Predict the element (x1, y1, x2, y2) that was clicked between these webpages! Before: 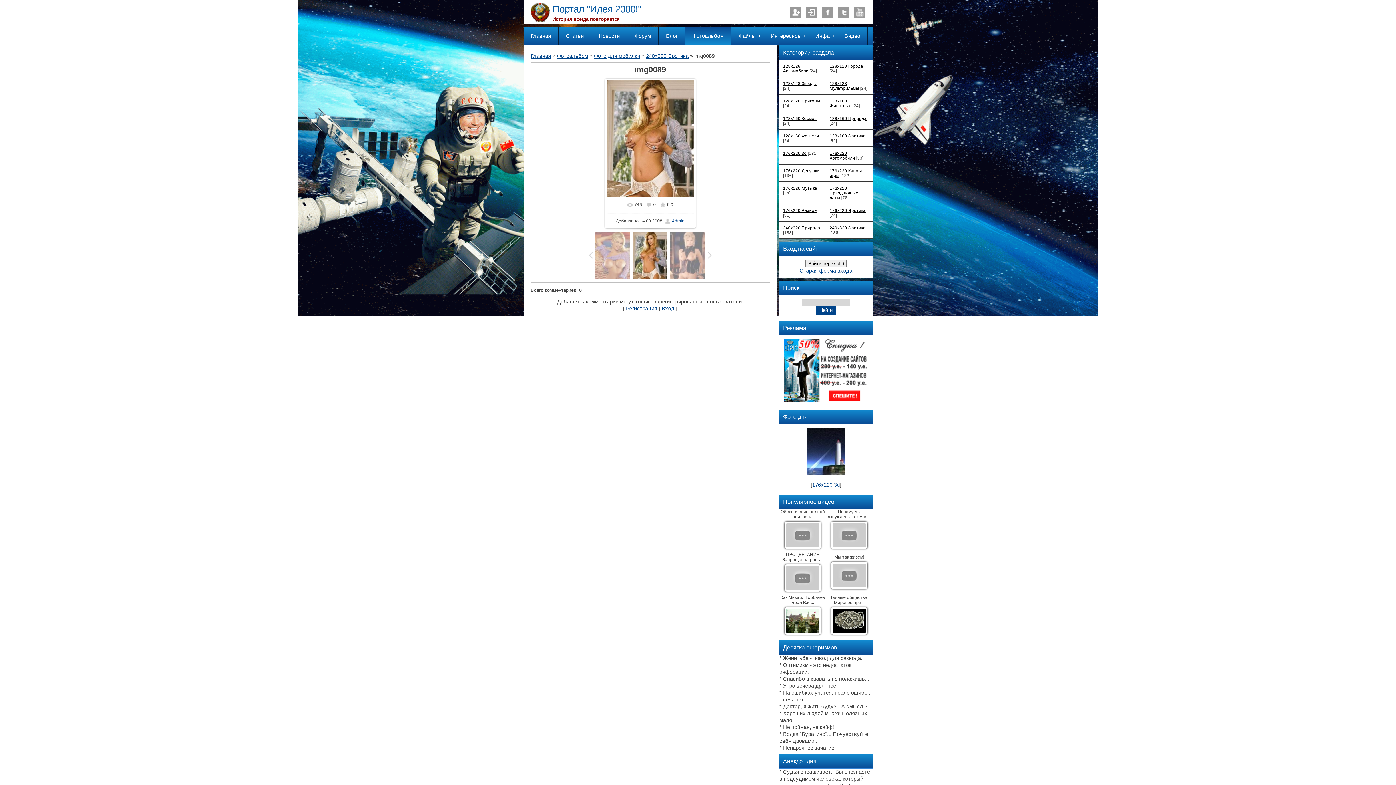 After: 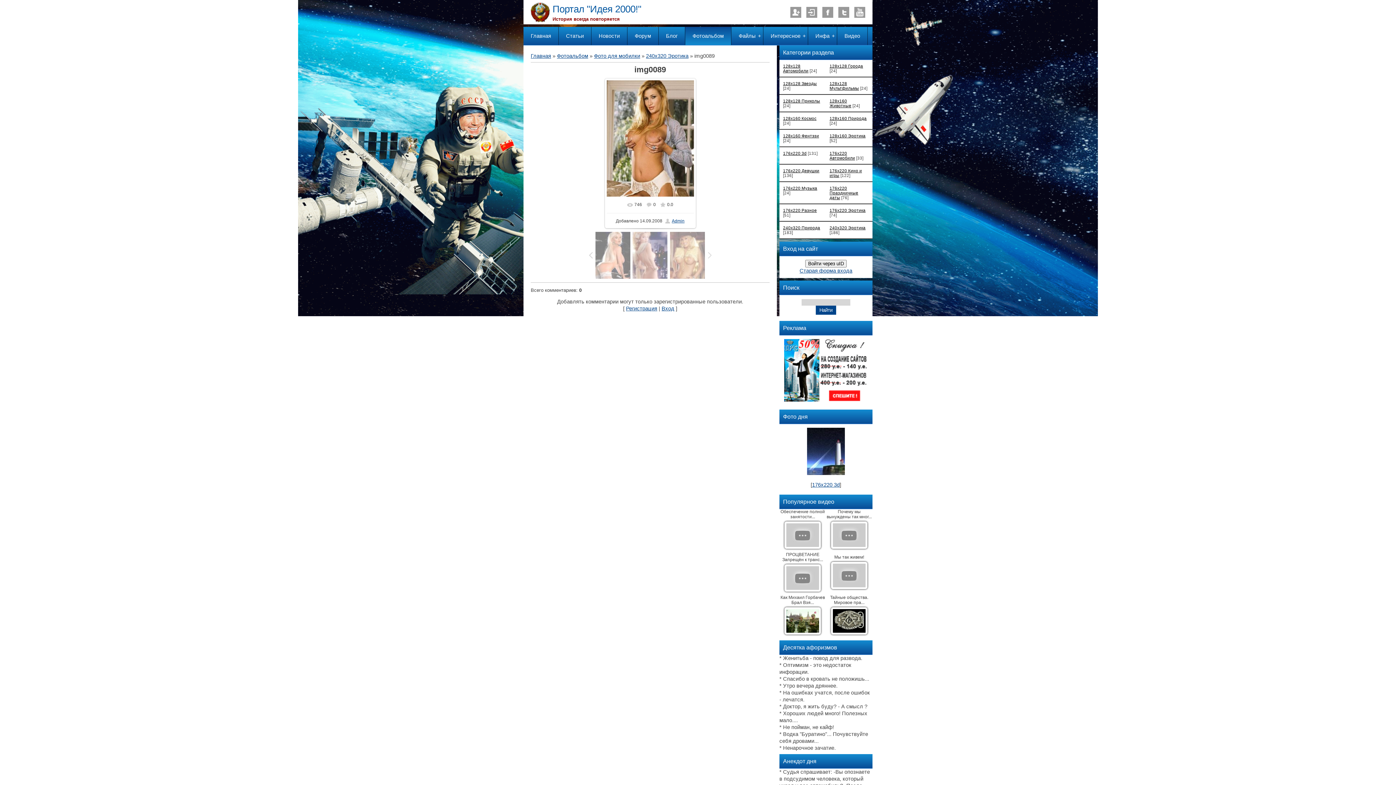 Action: bbox: (706, 247, 714, 263)